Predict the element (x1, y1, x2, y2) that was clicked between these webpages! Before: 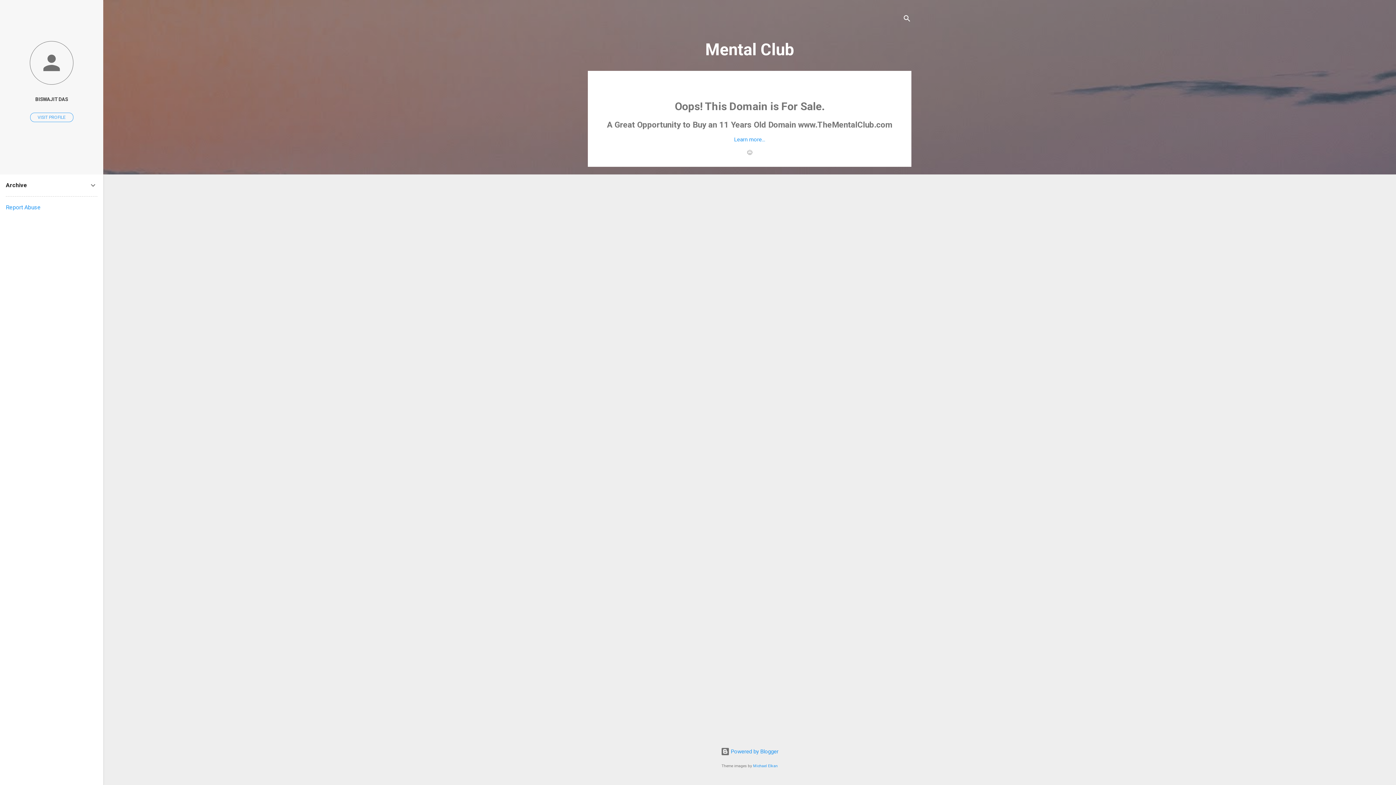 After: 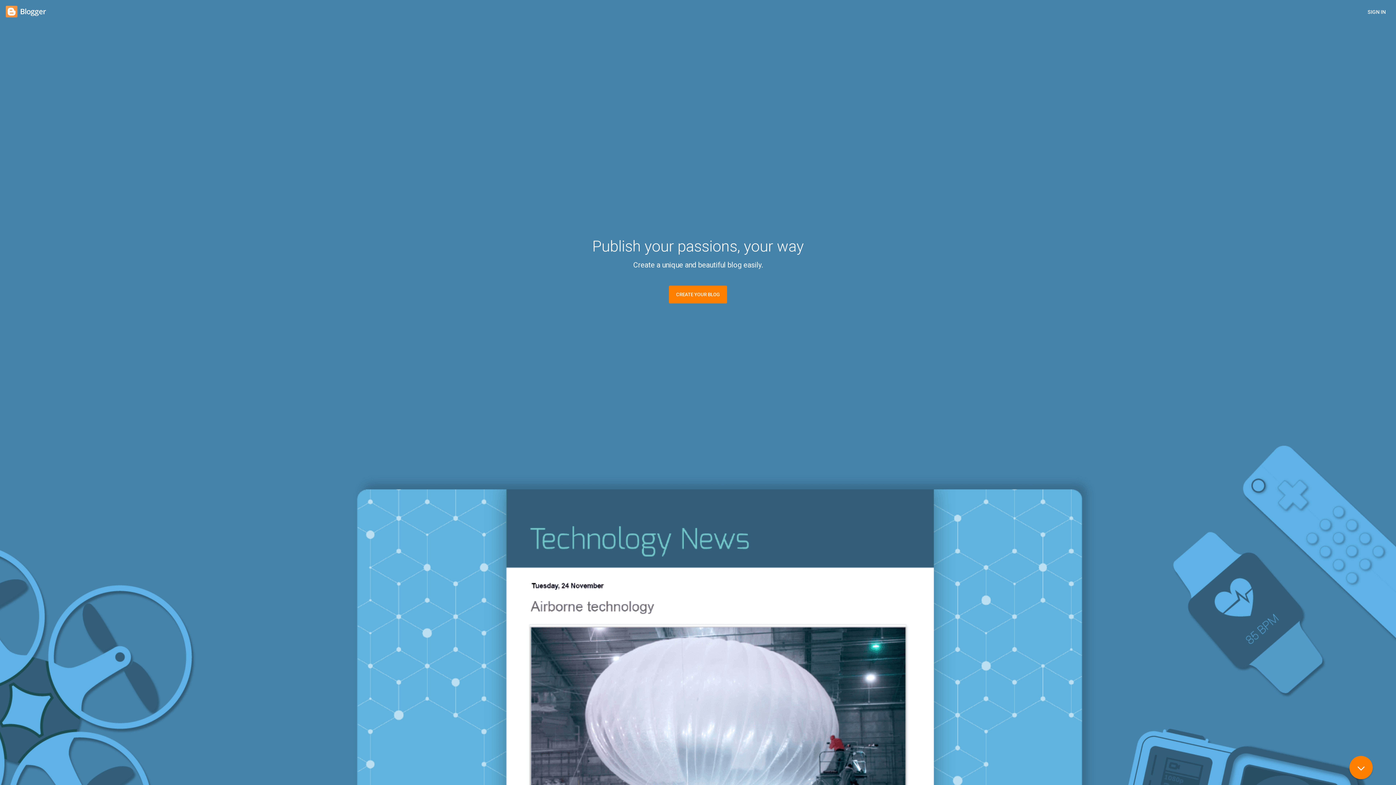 Action: bbox: (720, 748, 778, 755) label:  Powered by Blogger